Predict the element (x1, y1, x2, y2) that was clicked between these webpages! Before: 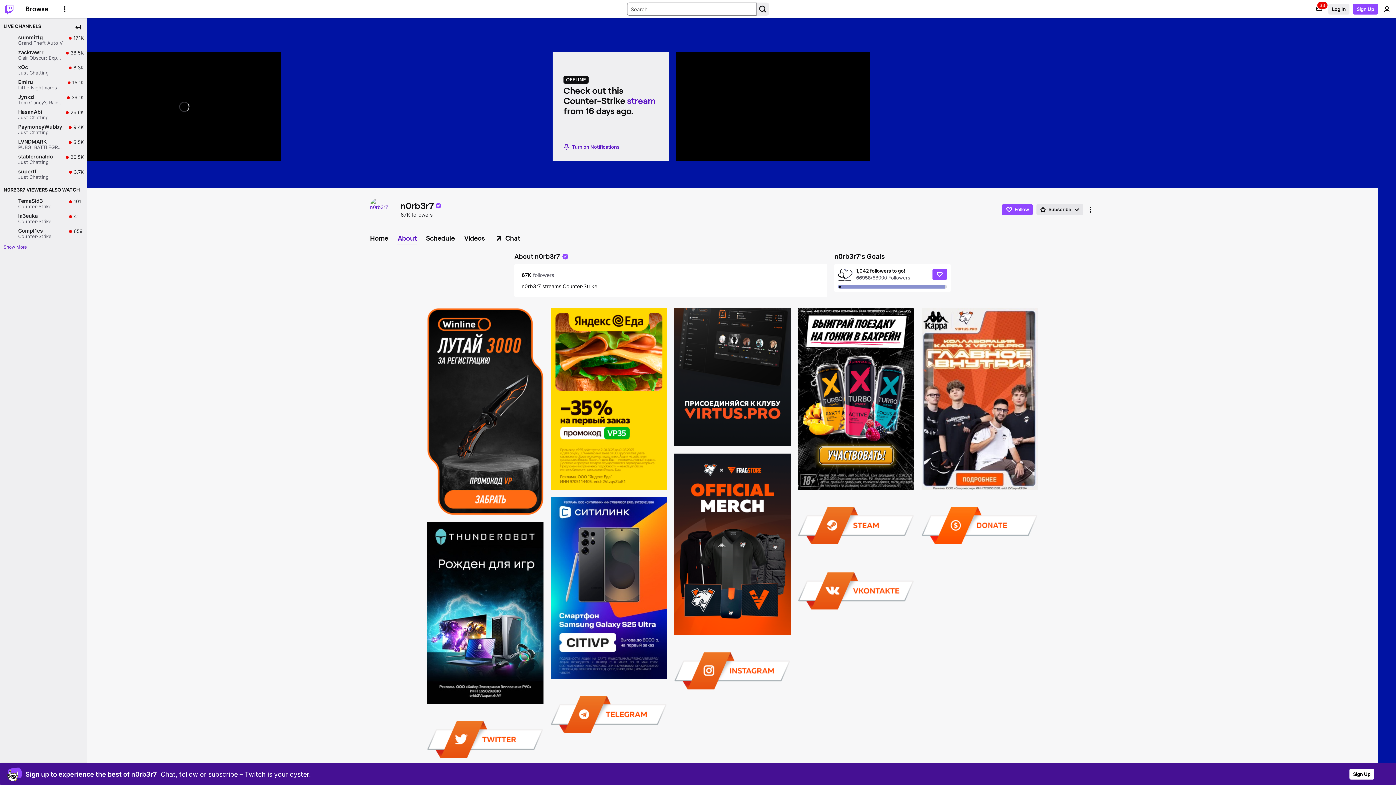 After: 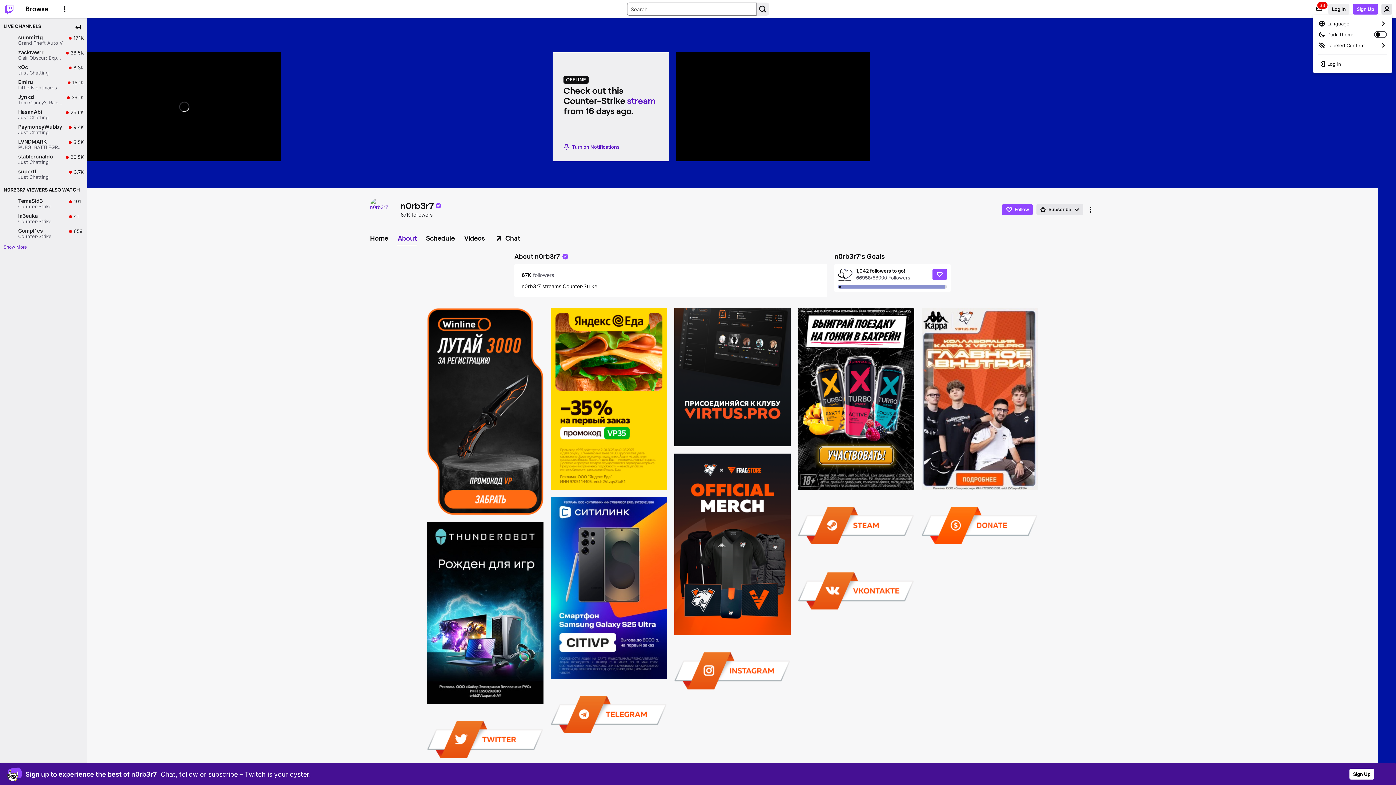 Action: label: User Menu bbox: (1381, 3, 1392, 14)